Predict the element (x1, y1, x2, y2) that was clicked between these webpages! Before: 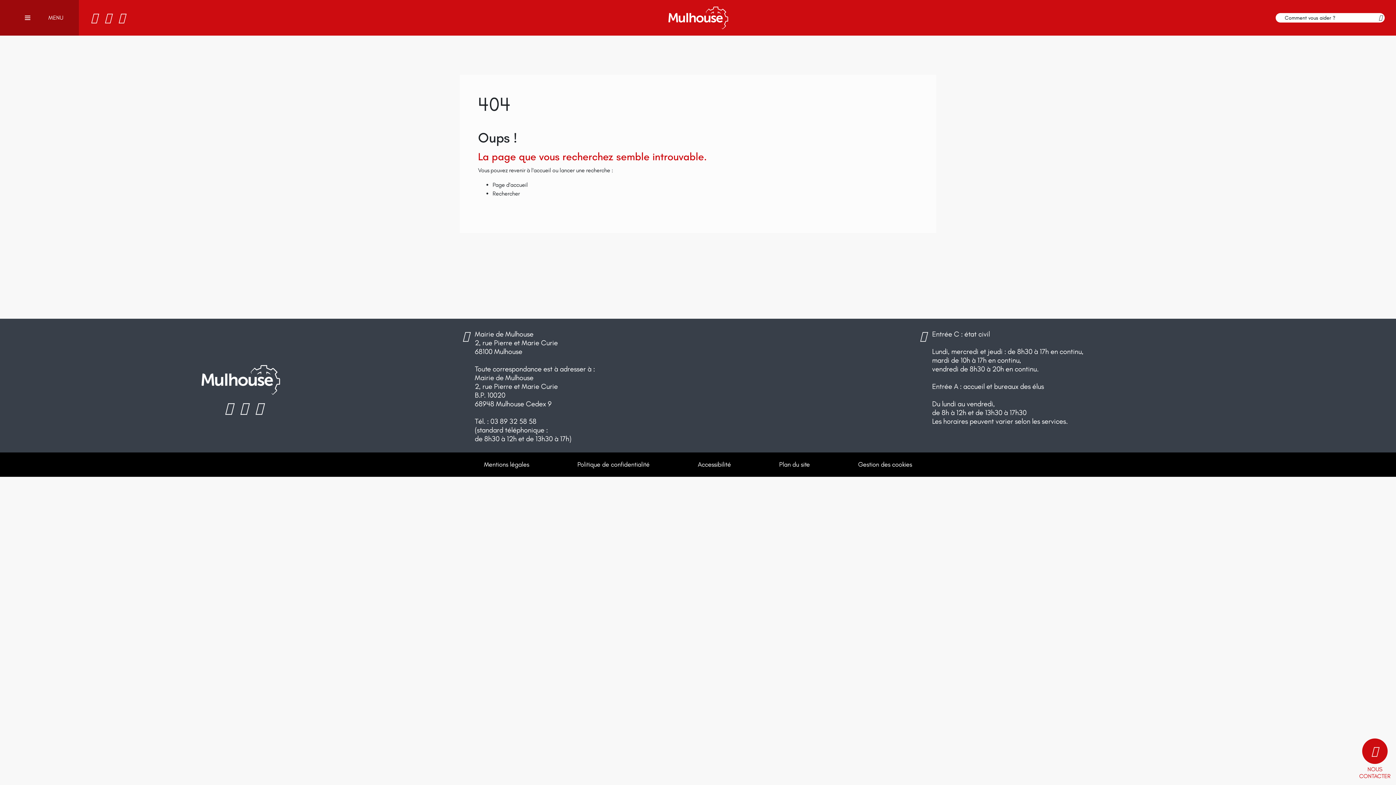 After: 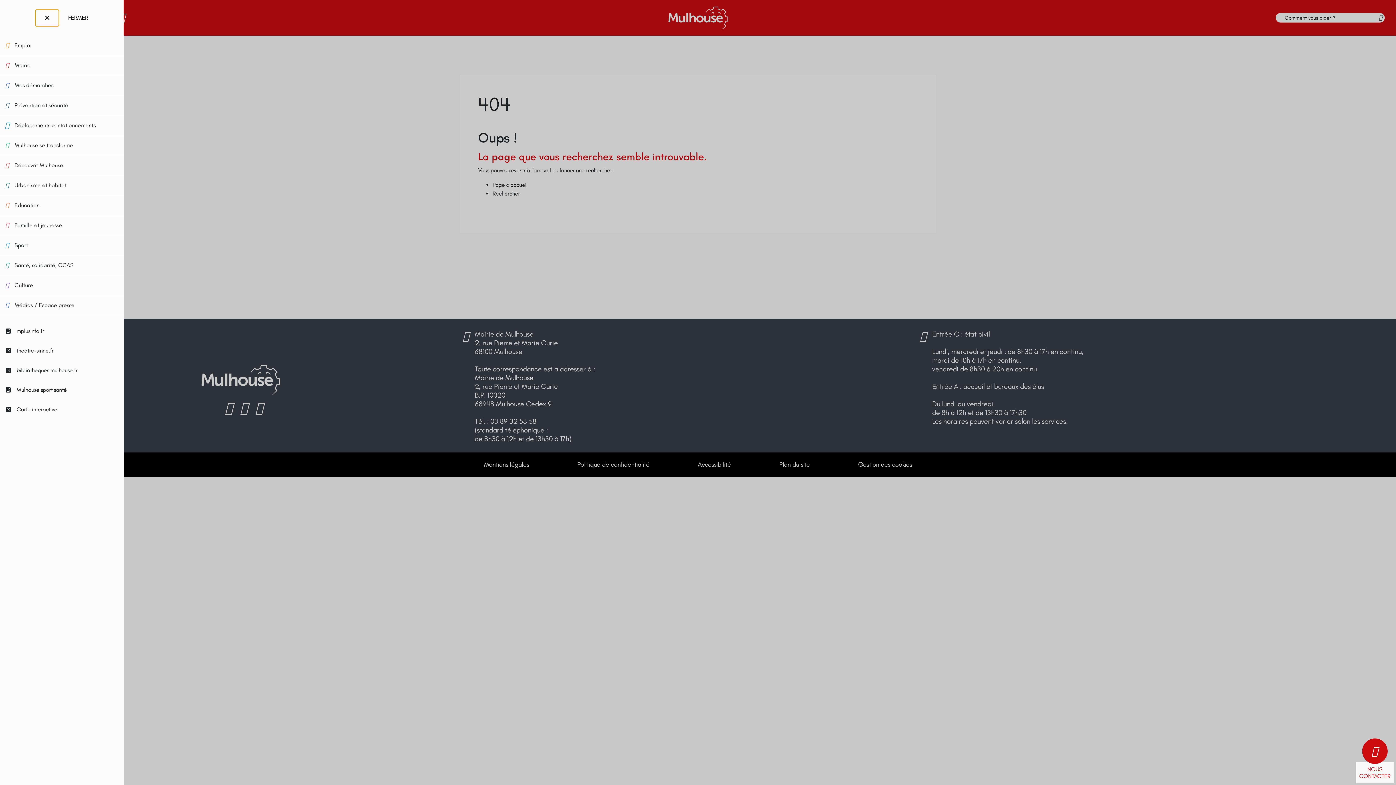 Action: label: Toggle navigation bbox: (15, 9, 39, 26)